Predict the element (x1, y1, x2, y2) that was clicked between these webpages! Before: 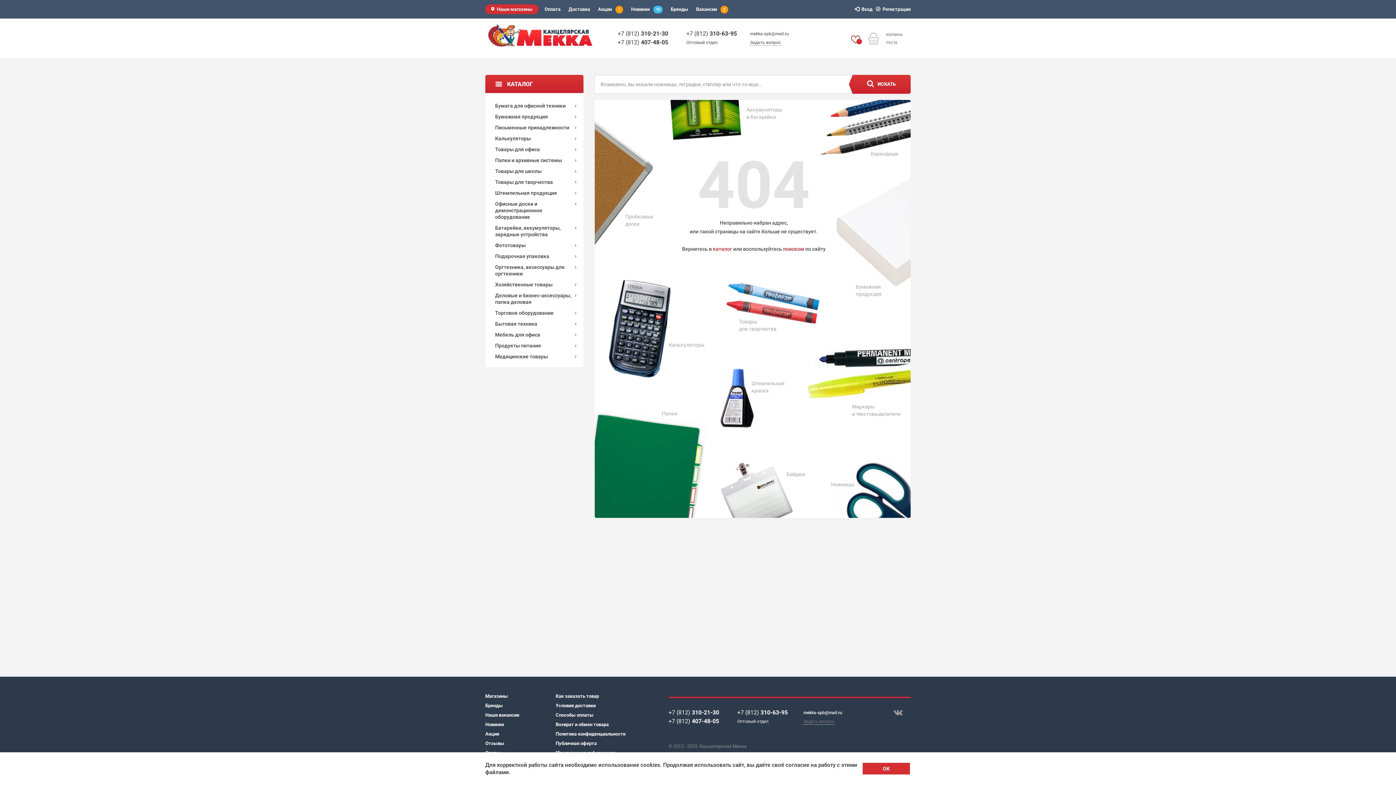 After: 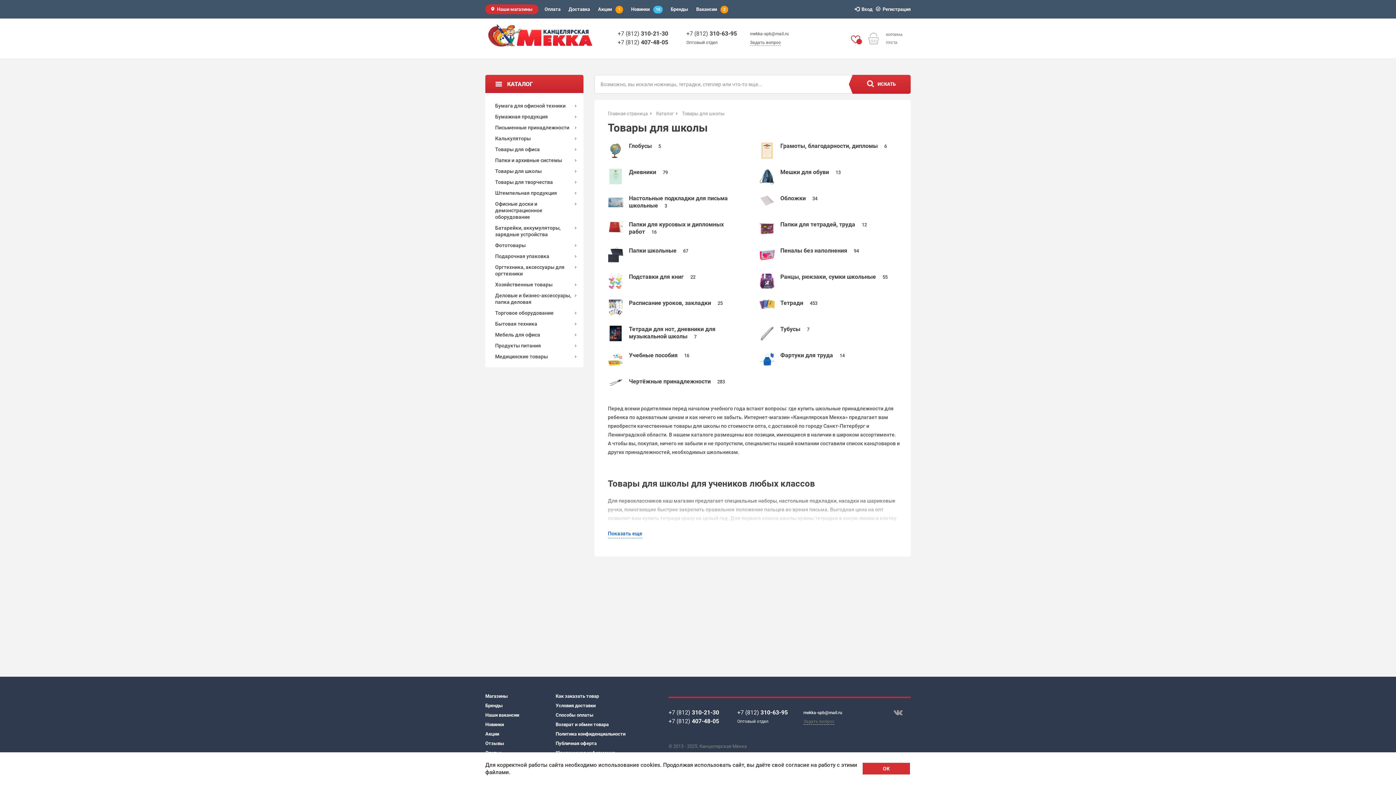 Action: bbox: (495, 168, 574, 174) label: Товары для школы